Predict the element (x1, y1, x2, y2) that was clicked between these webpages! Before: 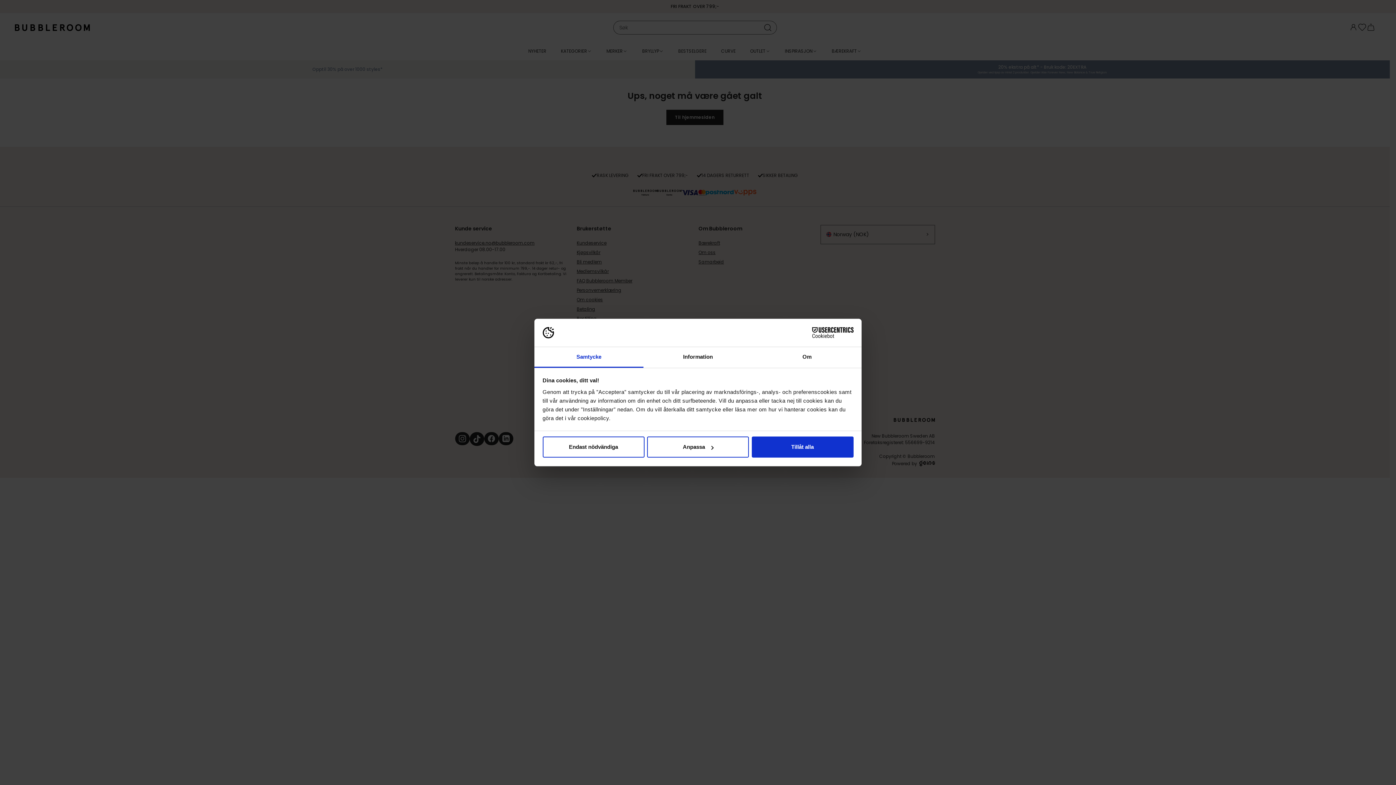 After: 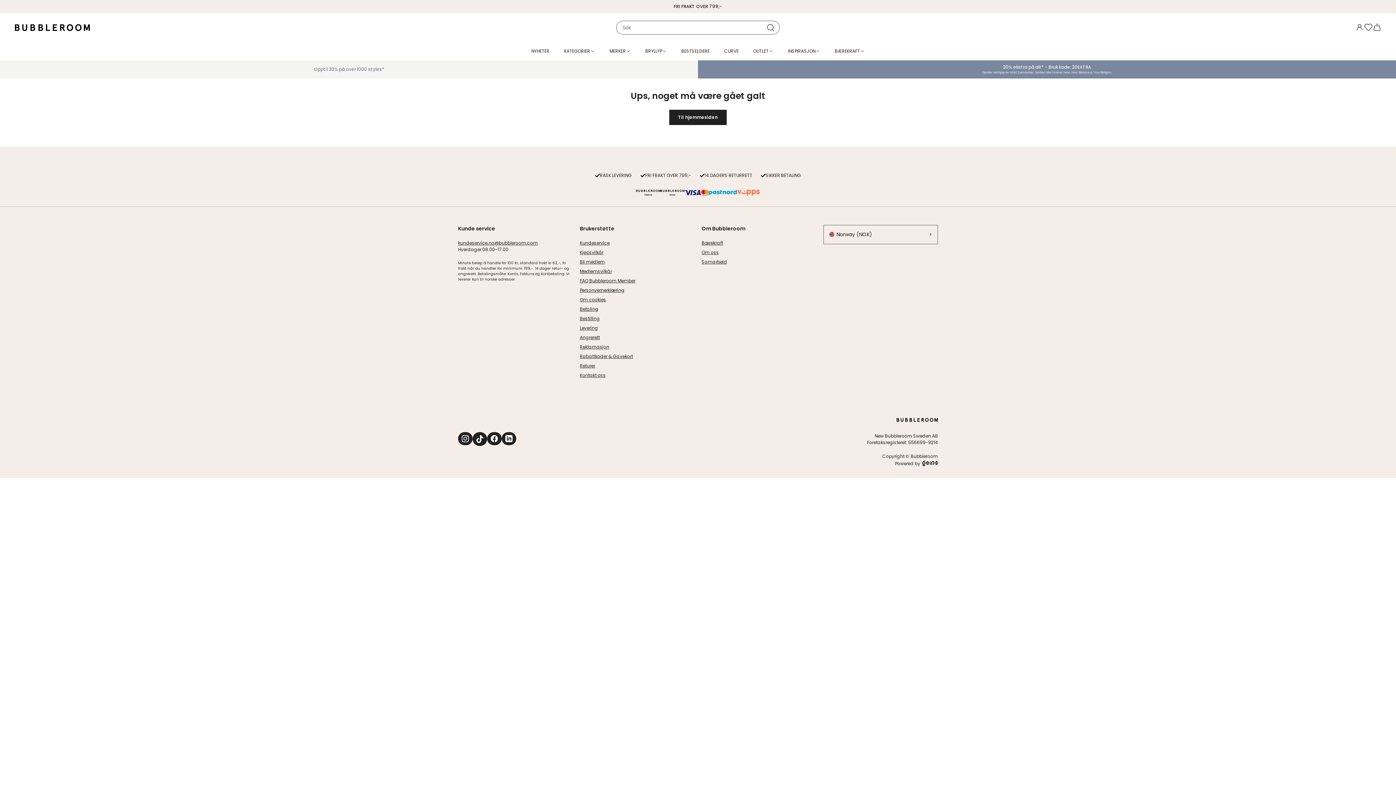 Action: label: Tillåt alla bbox: (751, 436, 853, 457)